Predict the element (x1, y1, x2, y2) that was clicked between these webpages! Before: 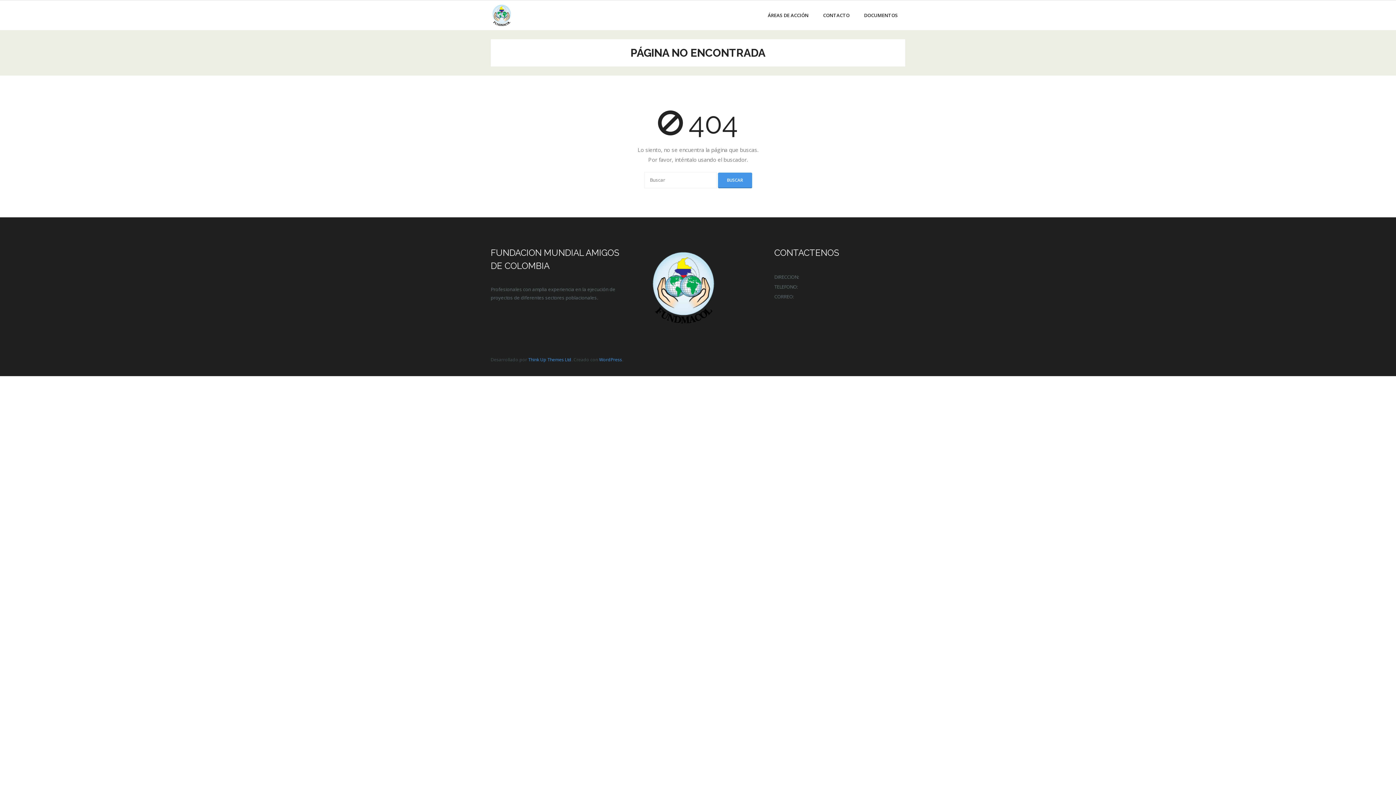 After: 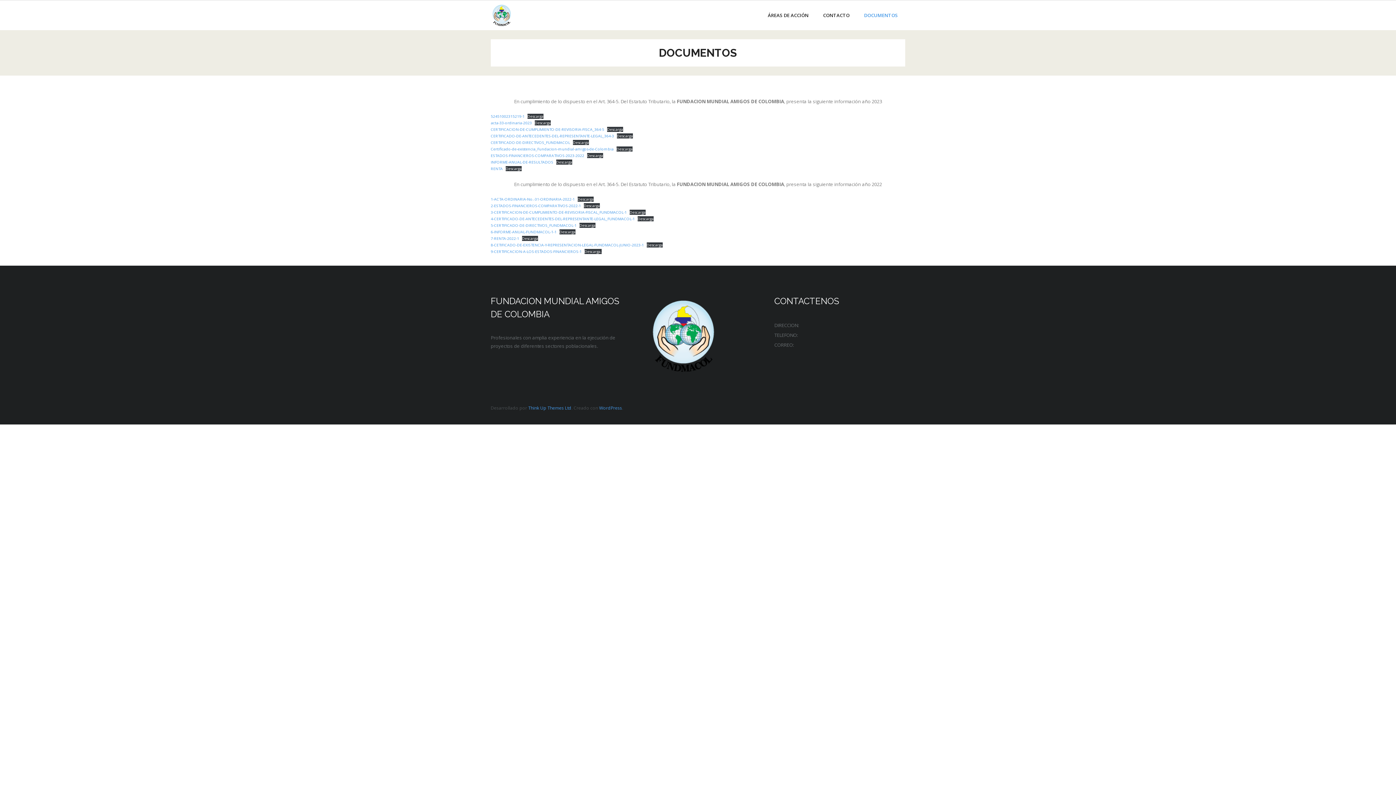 Action: label: DOCUMENTOS bbox: (857, 0, 905, 30)